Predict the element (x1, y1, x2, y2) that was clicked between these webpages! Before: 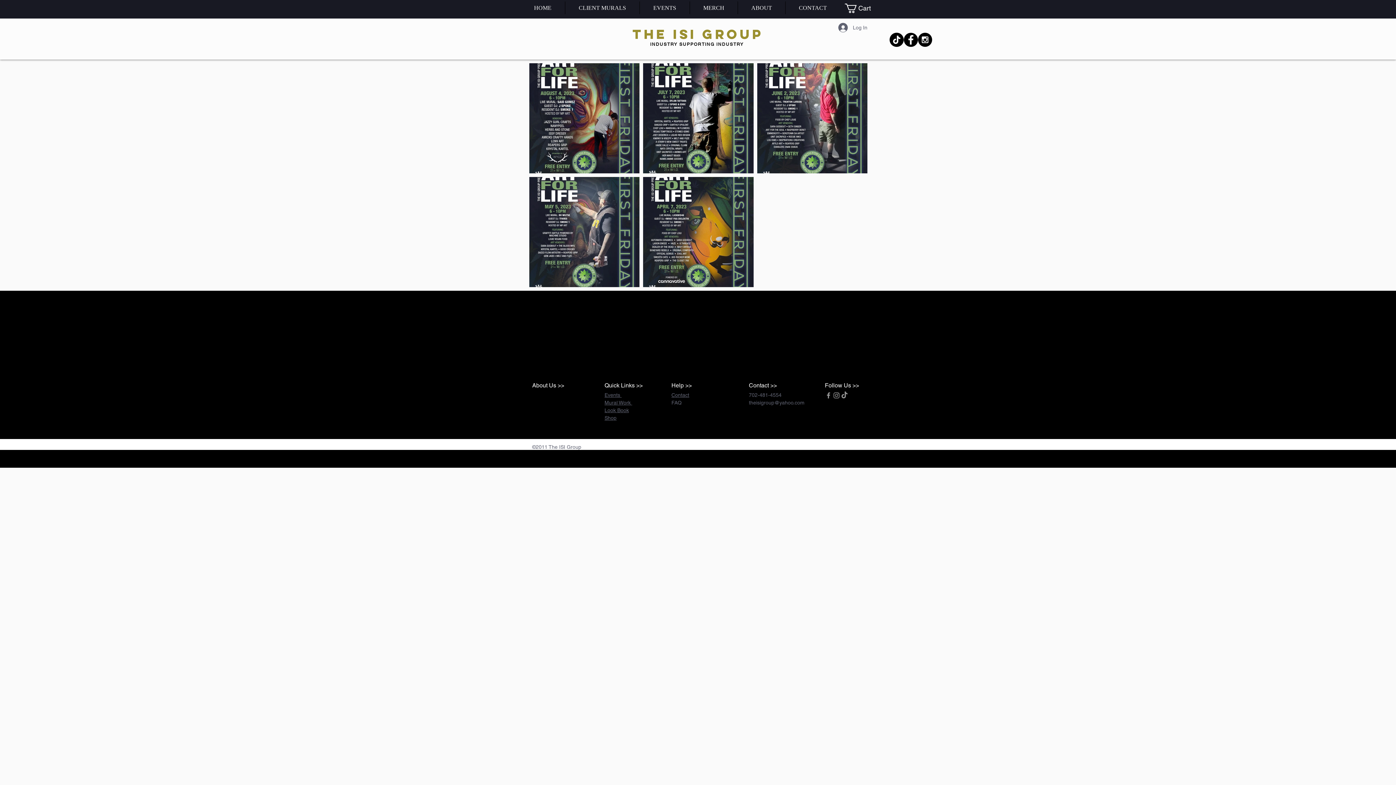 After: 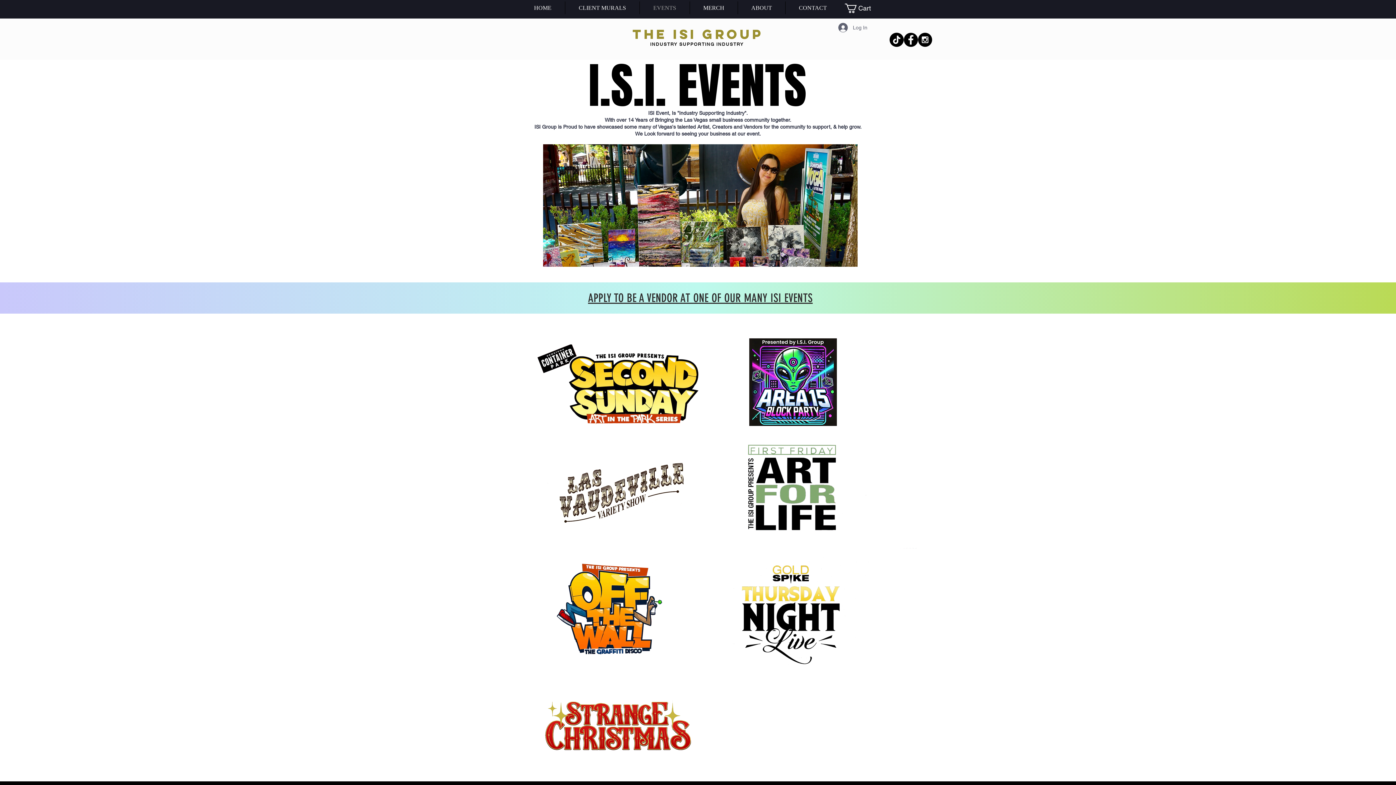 Action: bbox: (640, 1, 689, 14) label: EVENTS